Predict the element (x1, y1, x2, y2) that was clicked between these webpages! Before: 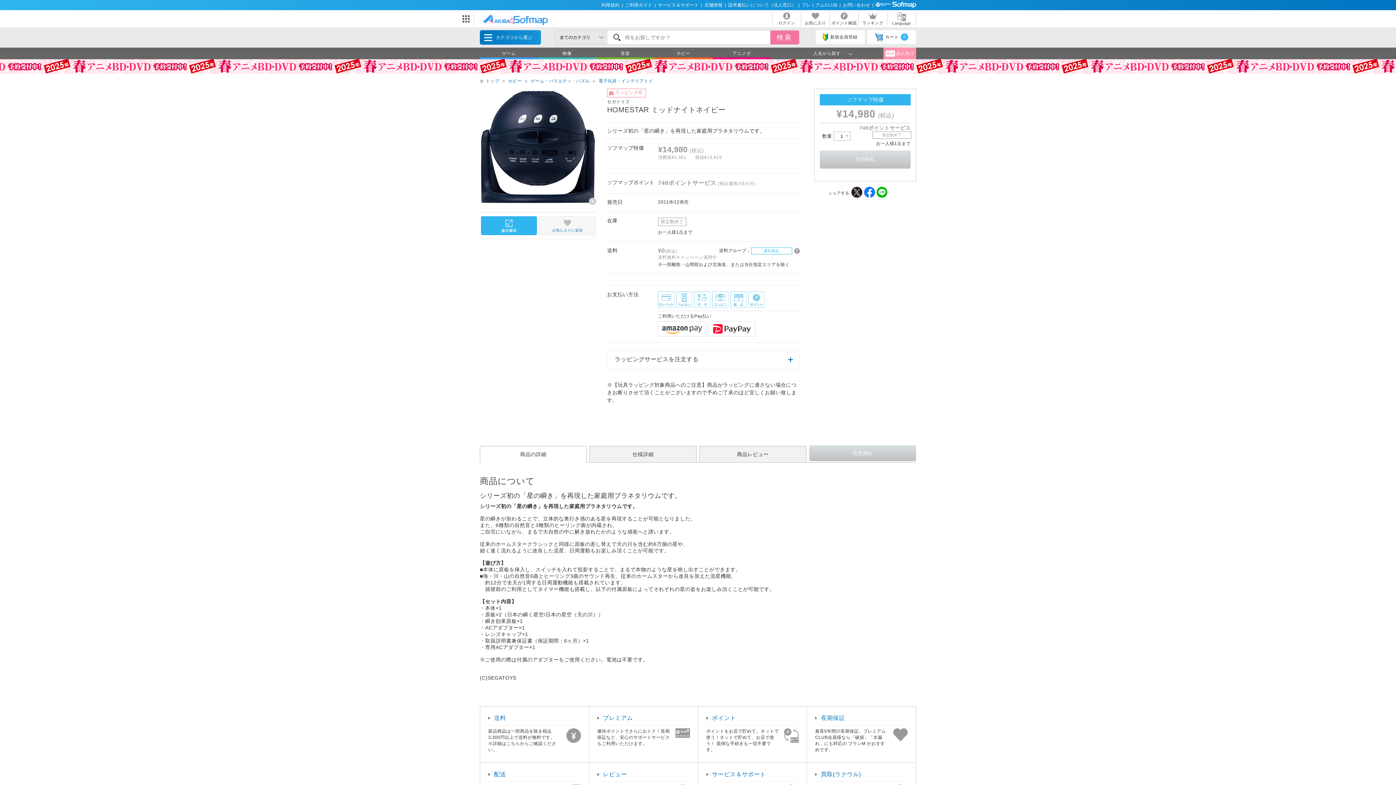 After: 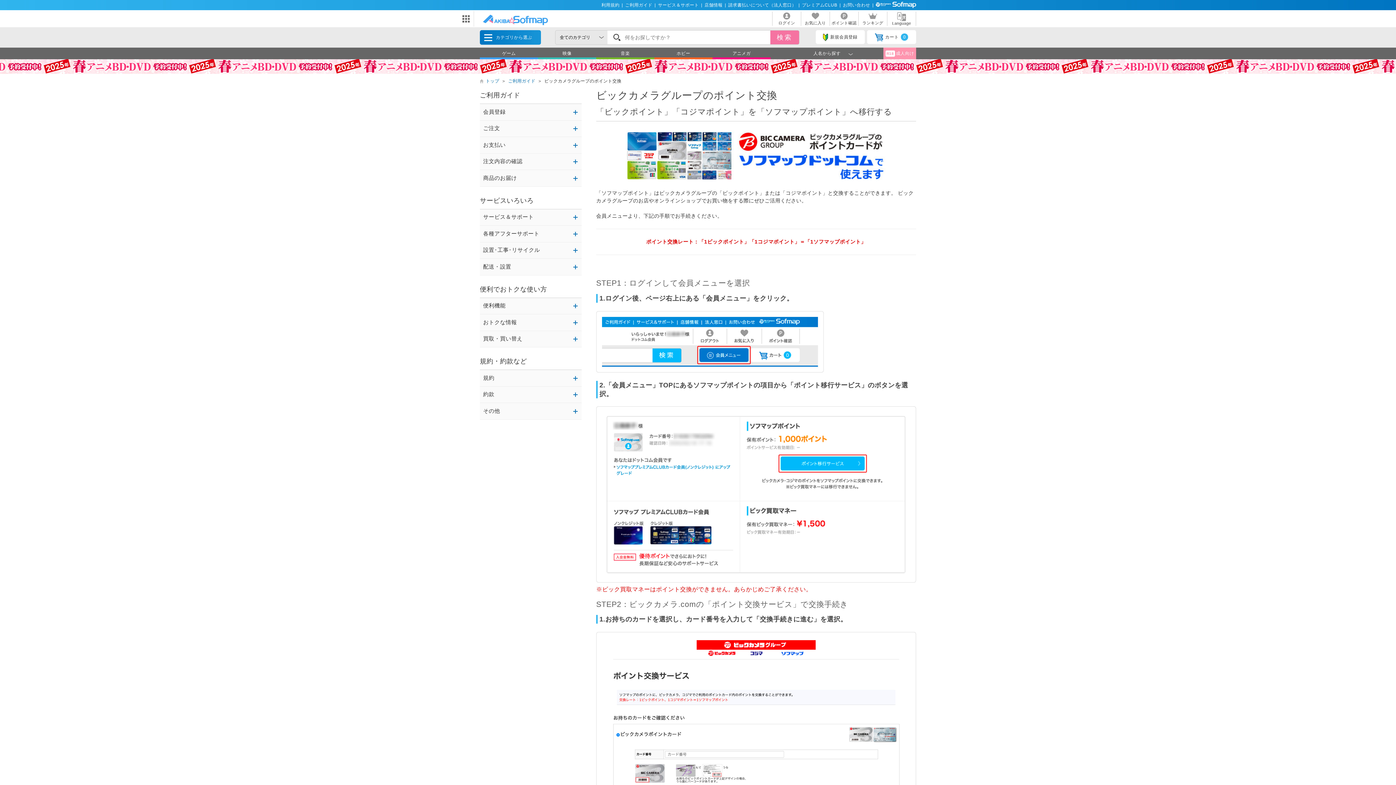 Action: label: ポイント bbox: (706, 709, 741, 727)